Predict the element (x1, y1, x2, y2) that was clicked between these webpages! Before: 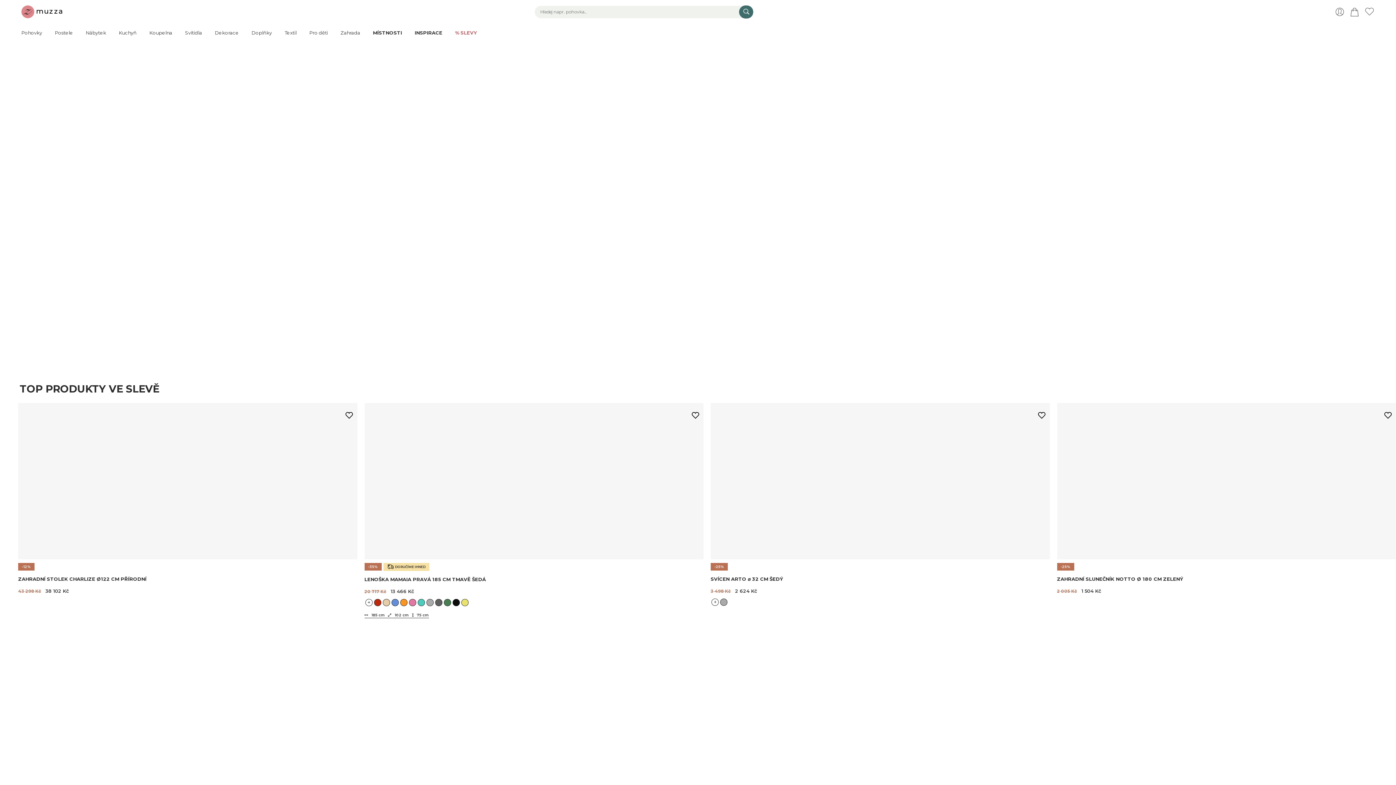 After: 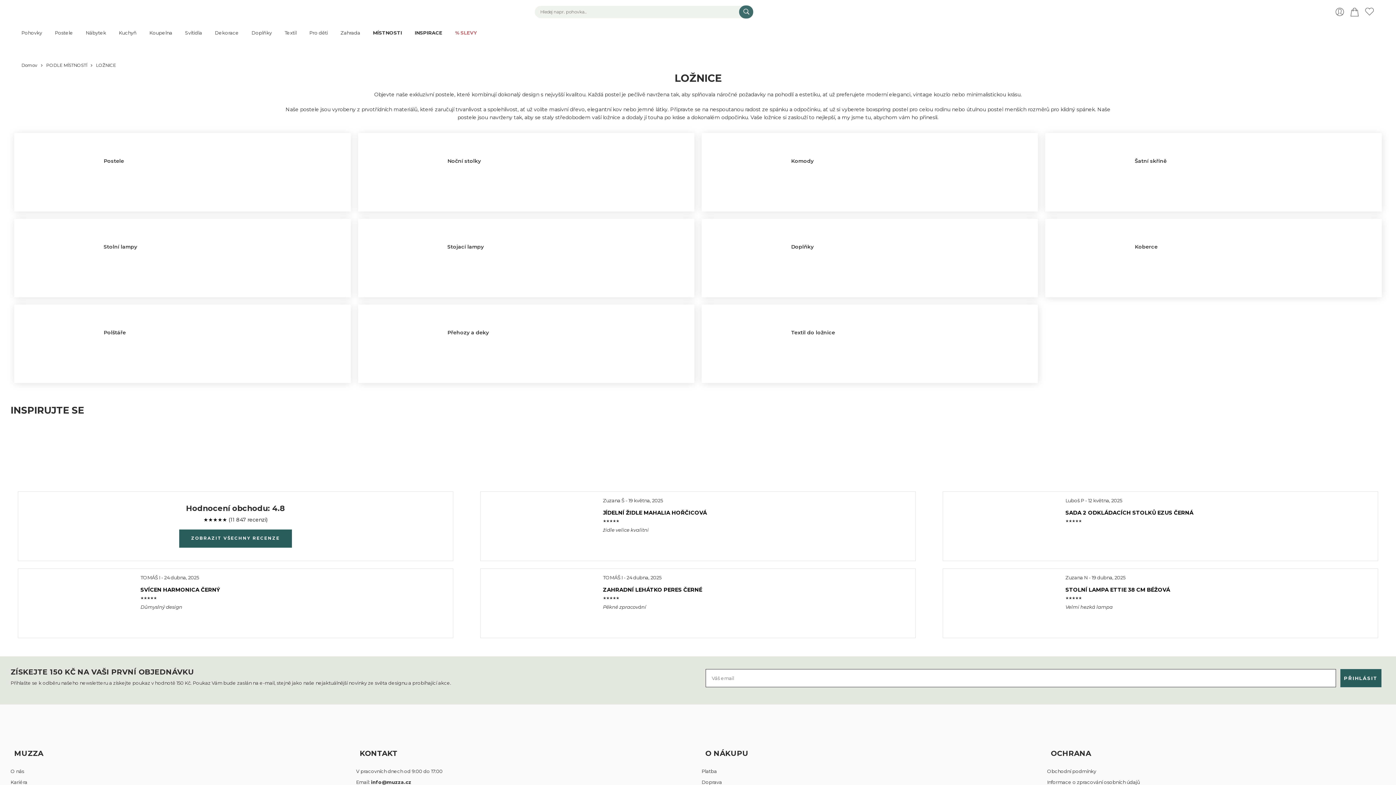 Action: label: ZOBRAZIT VÍCE bbox: (832, 691, 912, 709)